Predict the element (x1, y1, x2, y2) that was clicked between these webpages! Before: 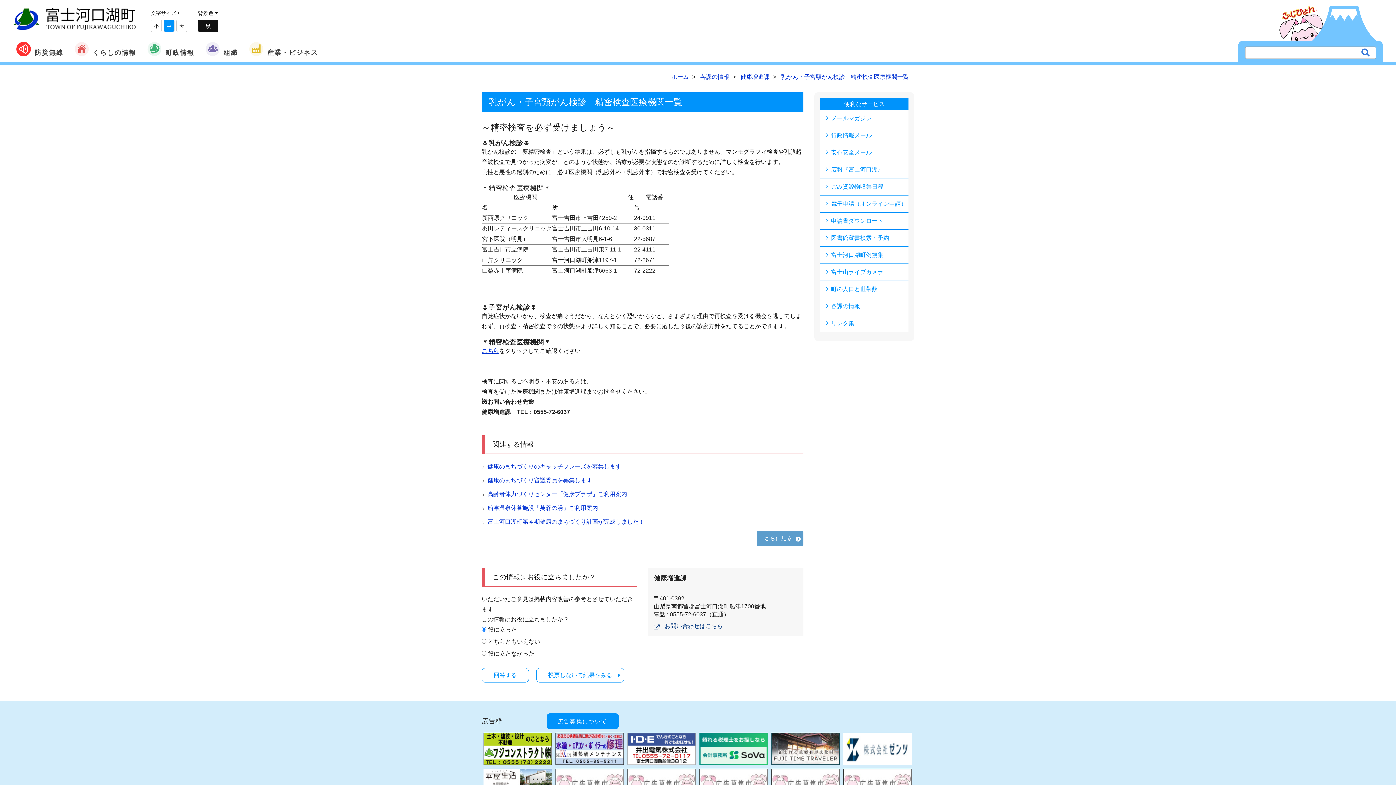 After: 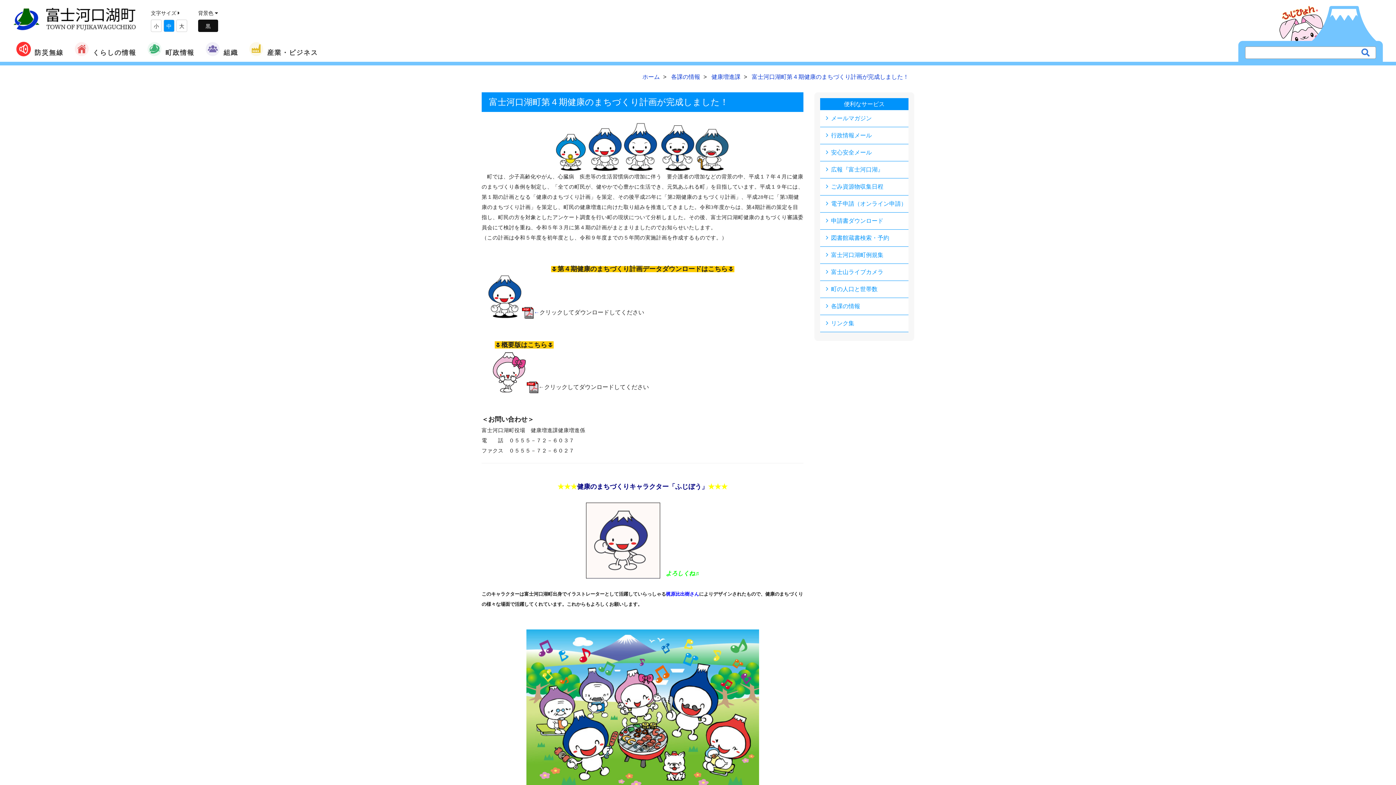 Action: label: 富士河口湖町第４期健康のまちづくり計画が完成しました！ bbox: (487, 517, 803, 527)